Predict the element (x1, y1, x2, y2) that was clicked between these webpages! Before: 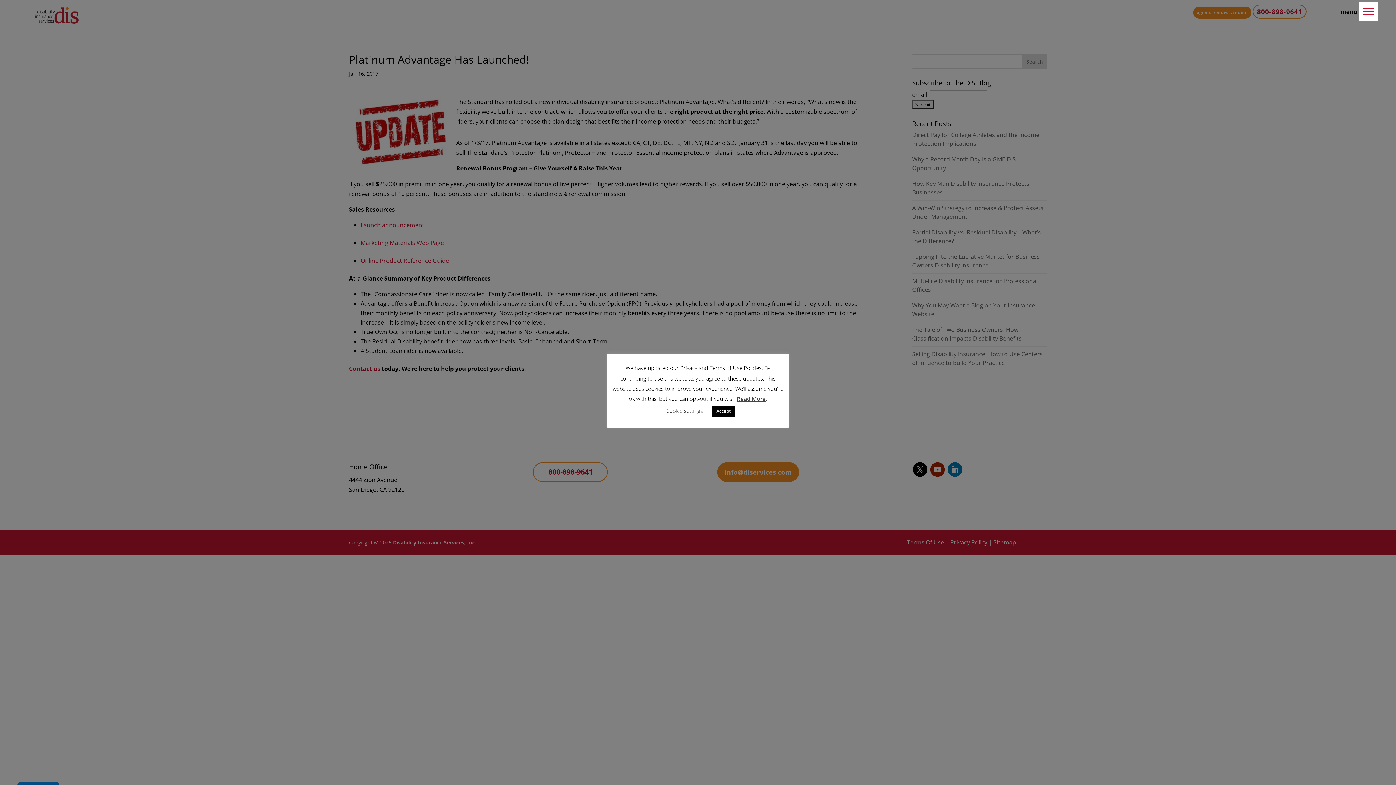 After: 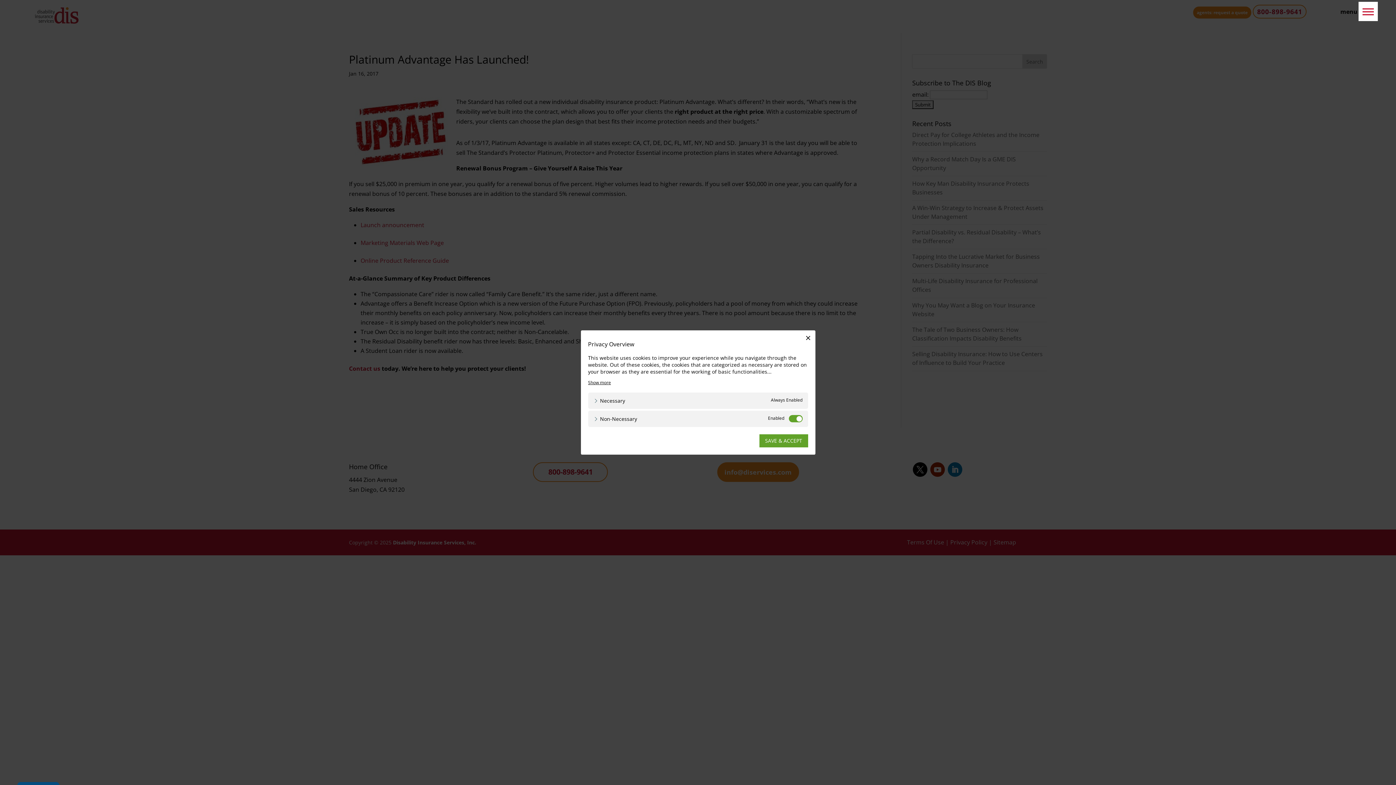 Action: bbox: (666, 407, 703, 414) label: Cookie settings